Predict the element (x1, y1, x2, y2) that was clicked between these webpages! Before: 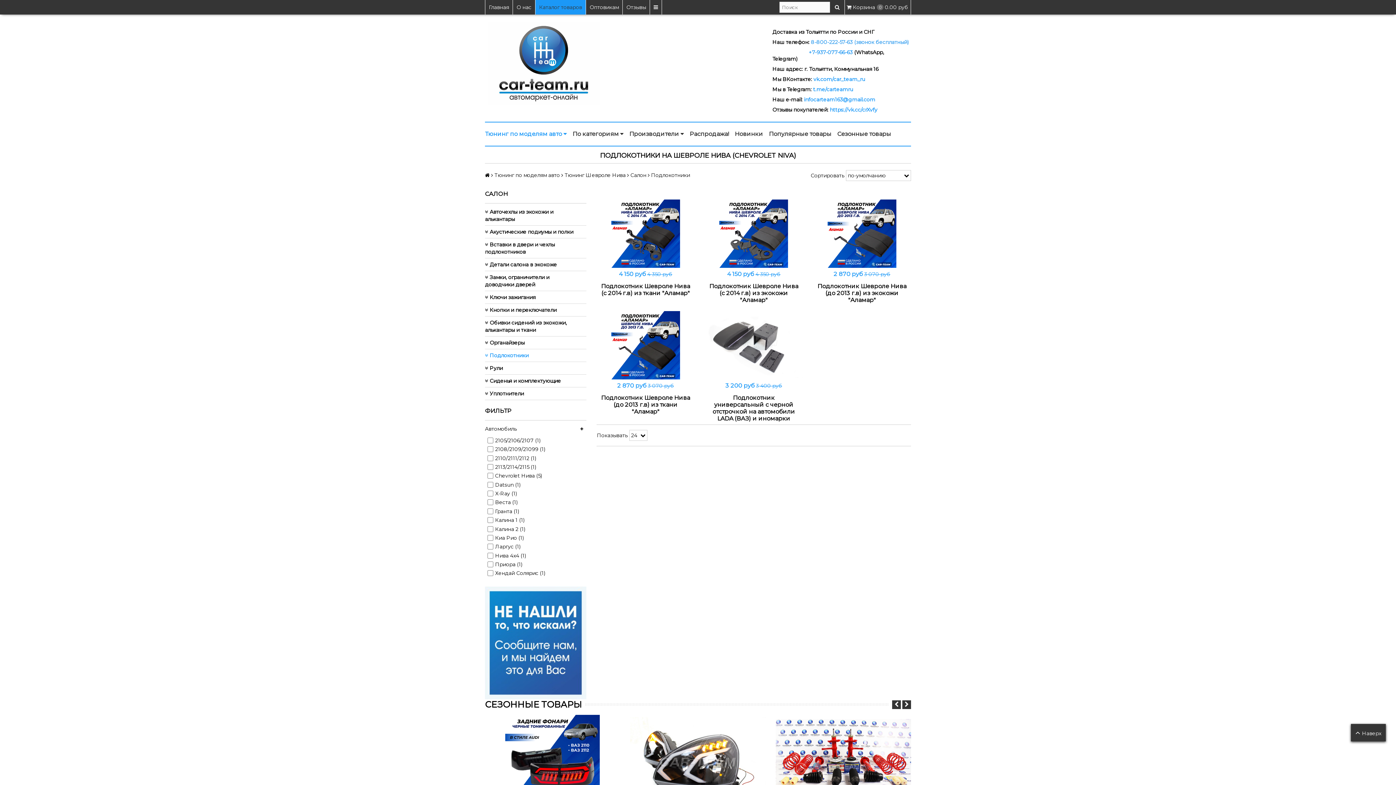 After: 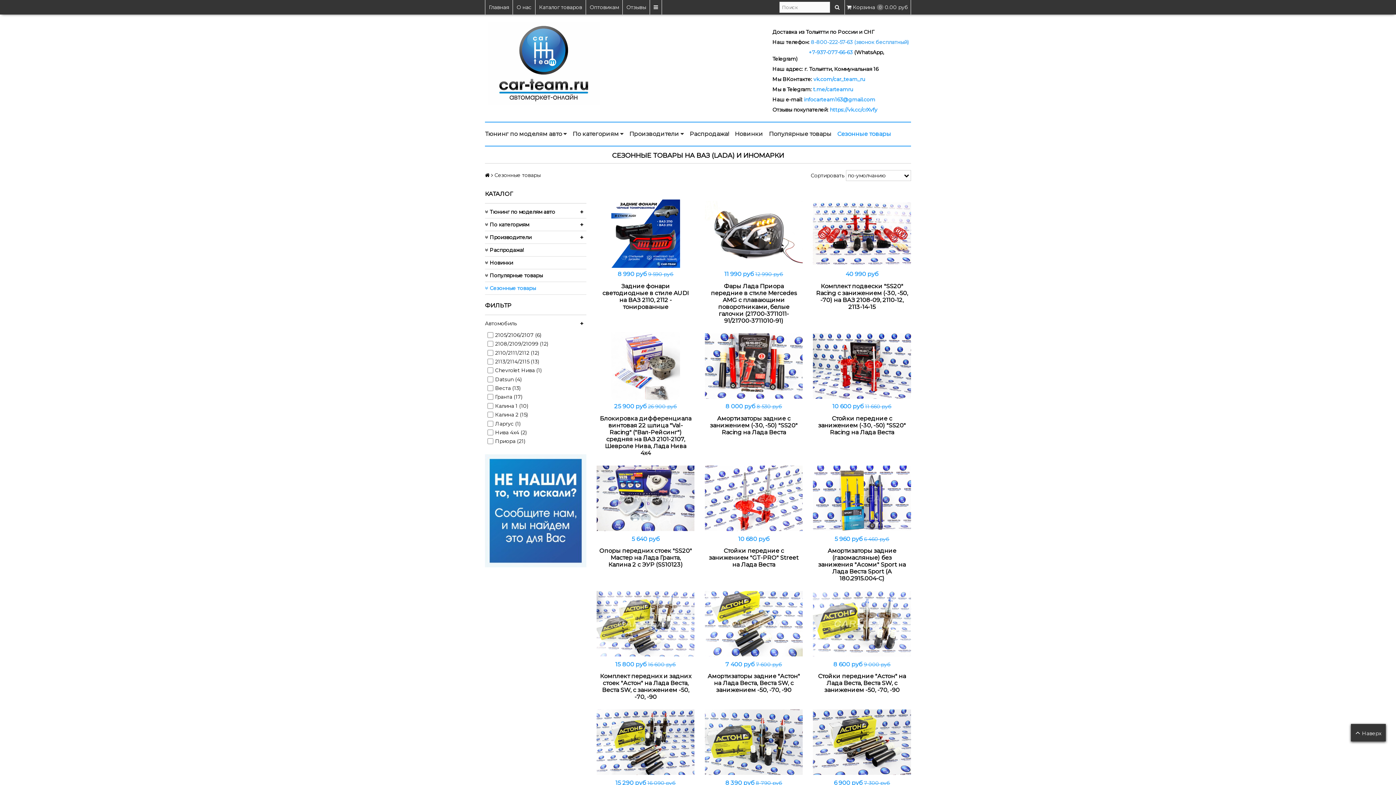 Action: bbox: (485, 699, 585, 710) label: СЕЗОННЫЕ ТОВАРЫ